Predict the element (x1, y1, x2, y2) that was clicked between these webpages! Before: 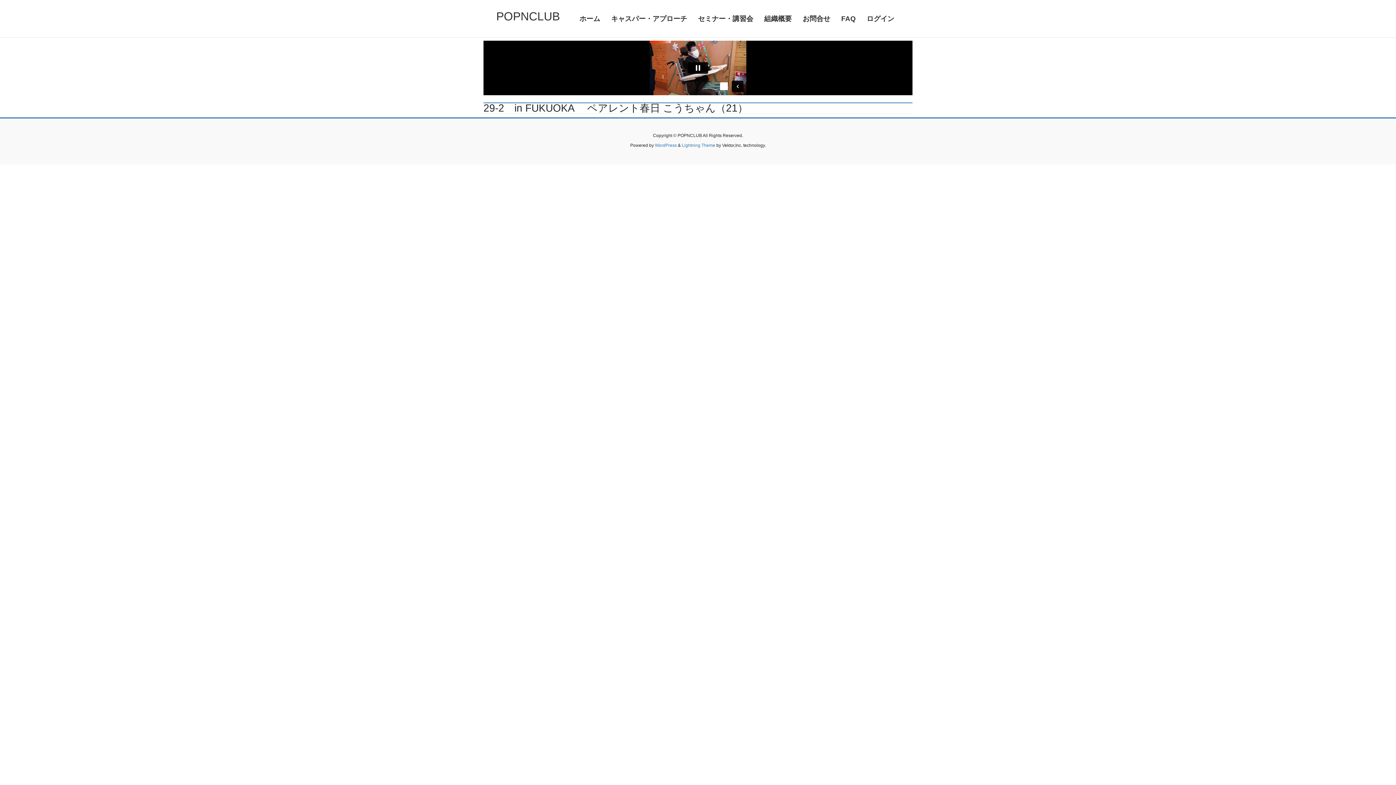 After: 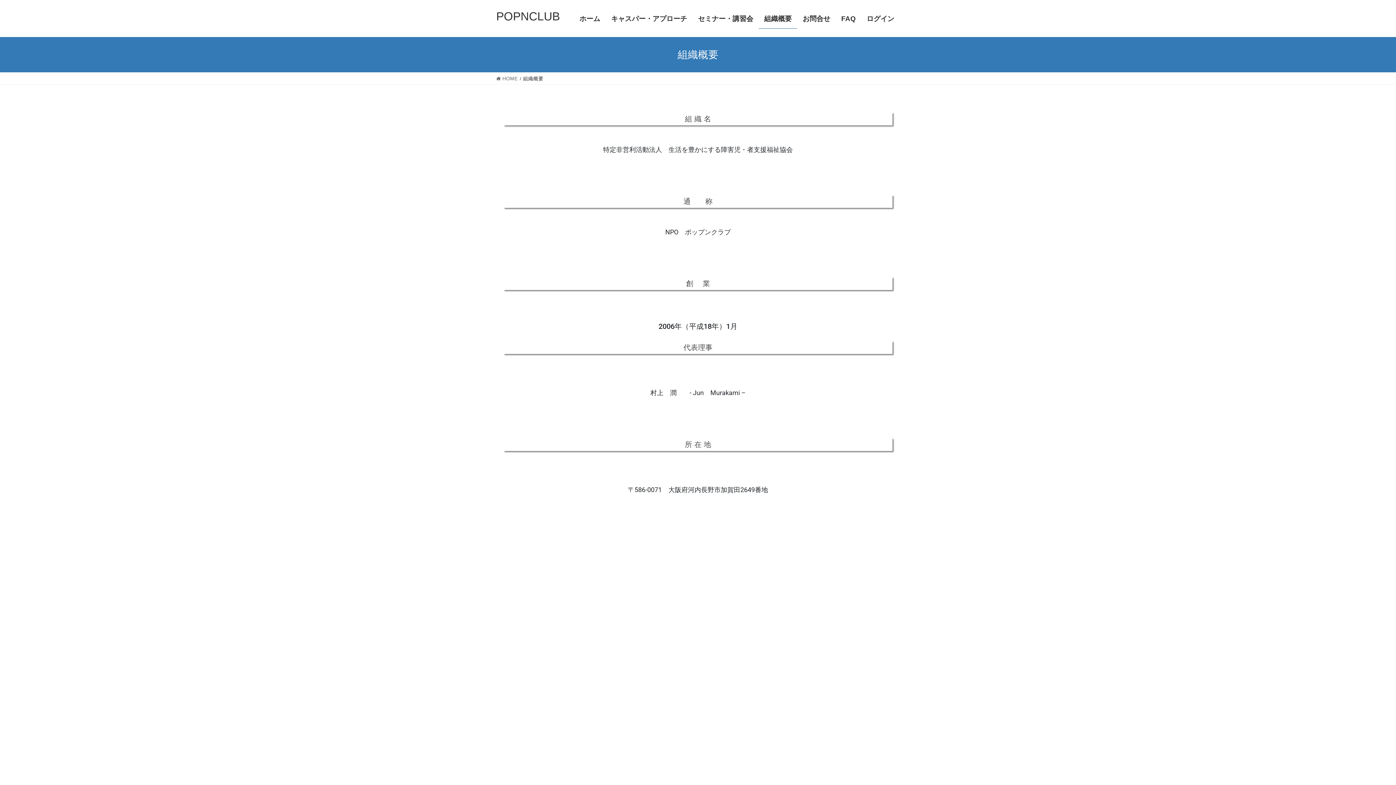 Action: bbox: (758, 9, 797, 28) label: 組織概要